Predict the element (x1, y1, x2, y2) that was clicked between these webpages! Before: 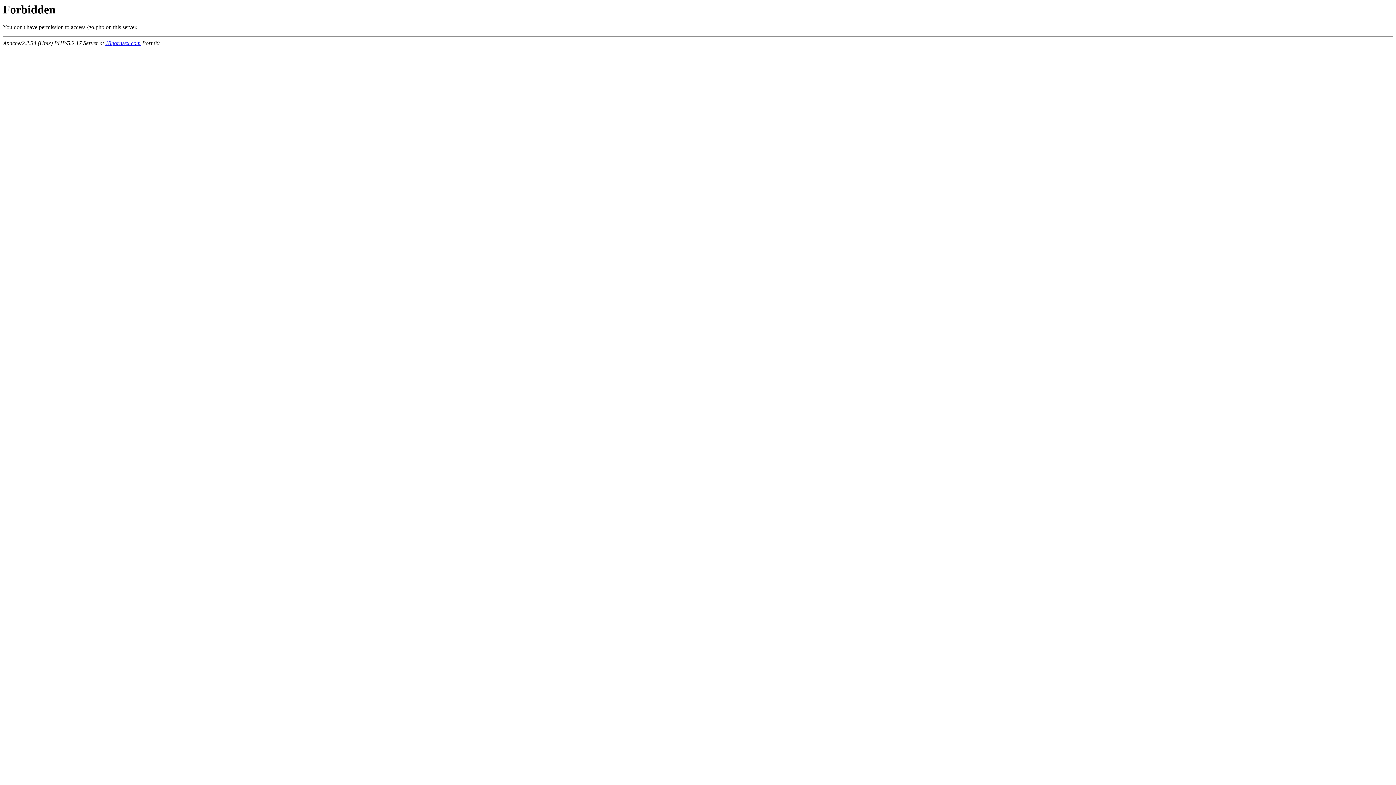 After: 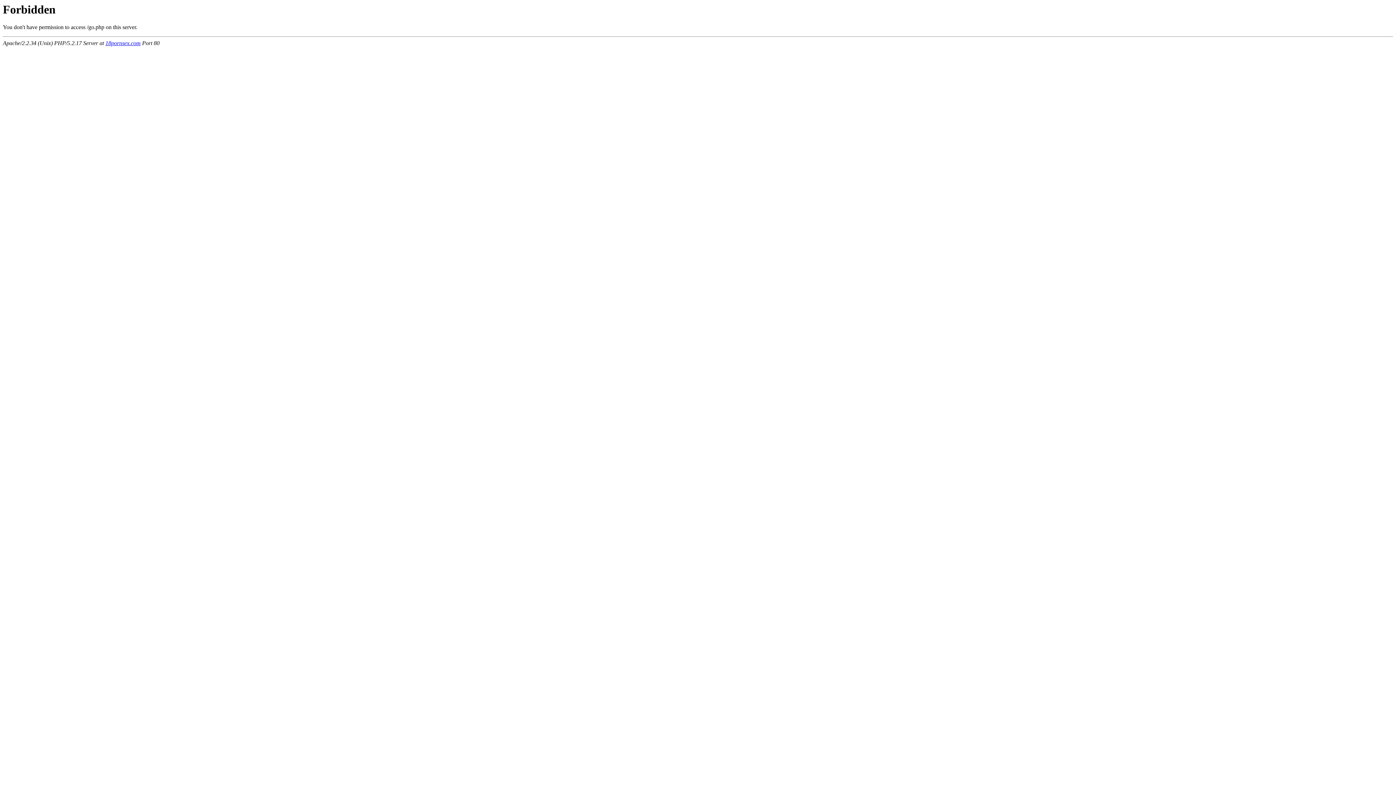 Action: label: 18pornsex.com bbox: (105, 40, 140, 46)